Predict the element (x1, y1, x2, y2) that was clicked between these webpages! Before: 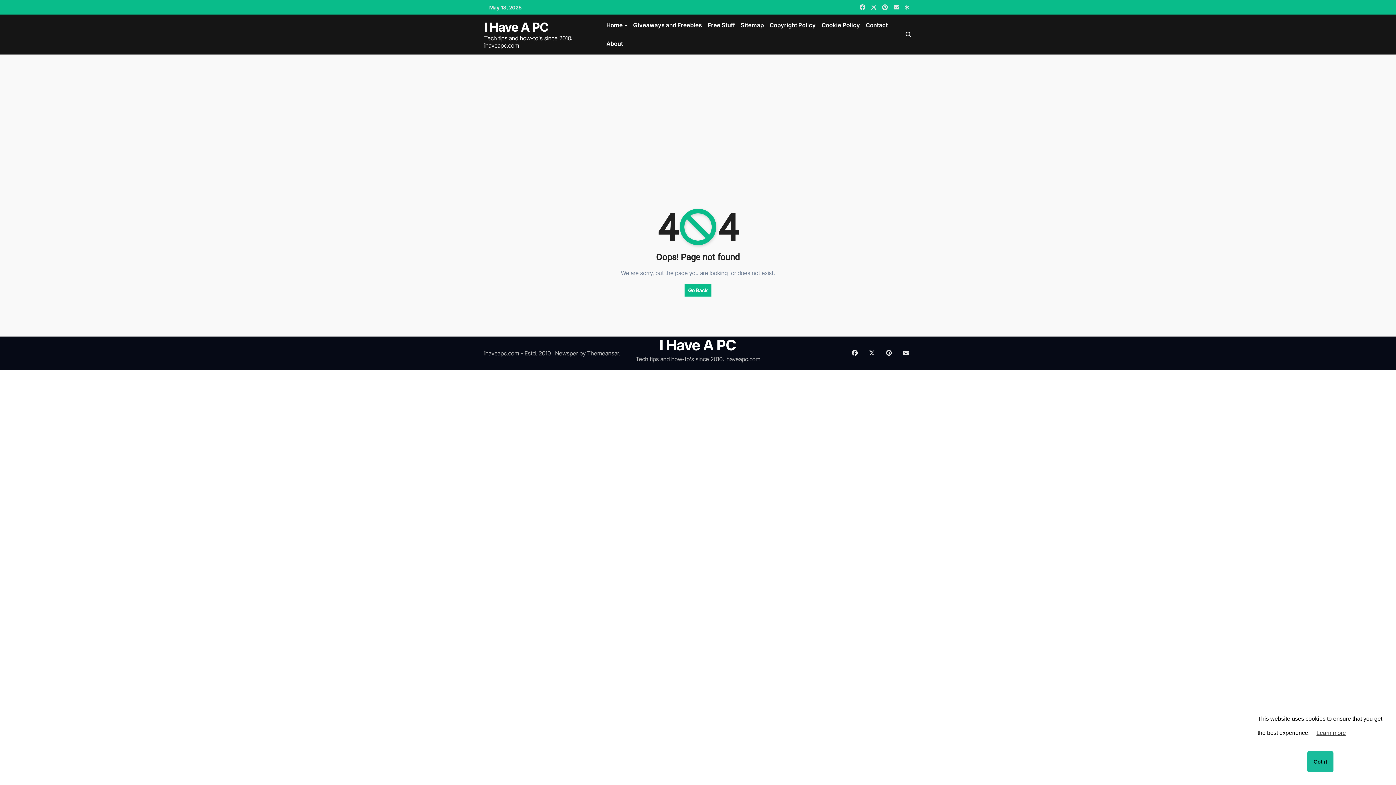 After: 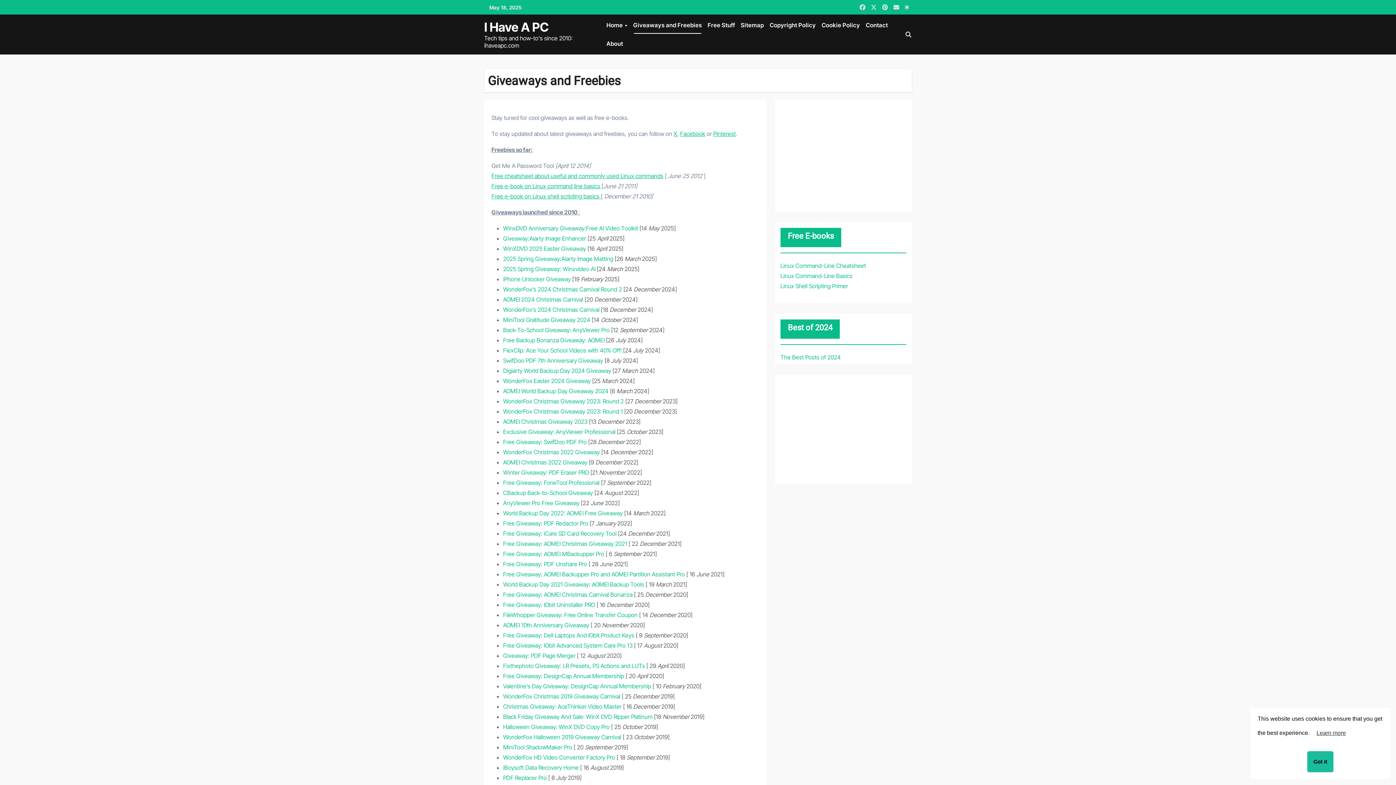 Action: bbox: (630, 16, 705, 34) label: Giveaways and Freebies